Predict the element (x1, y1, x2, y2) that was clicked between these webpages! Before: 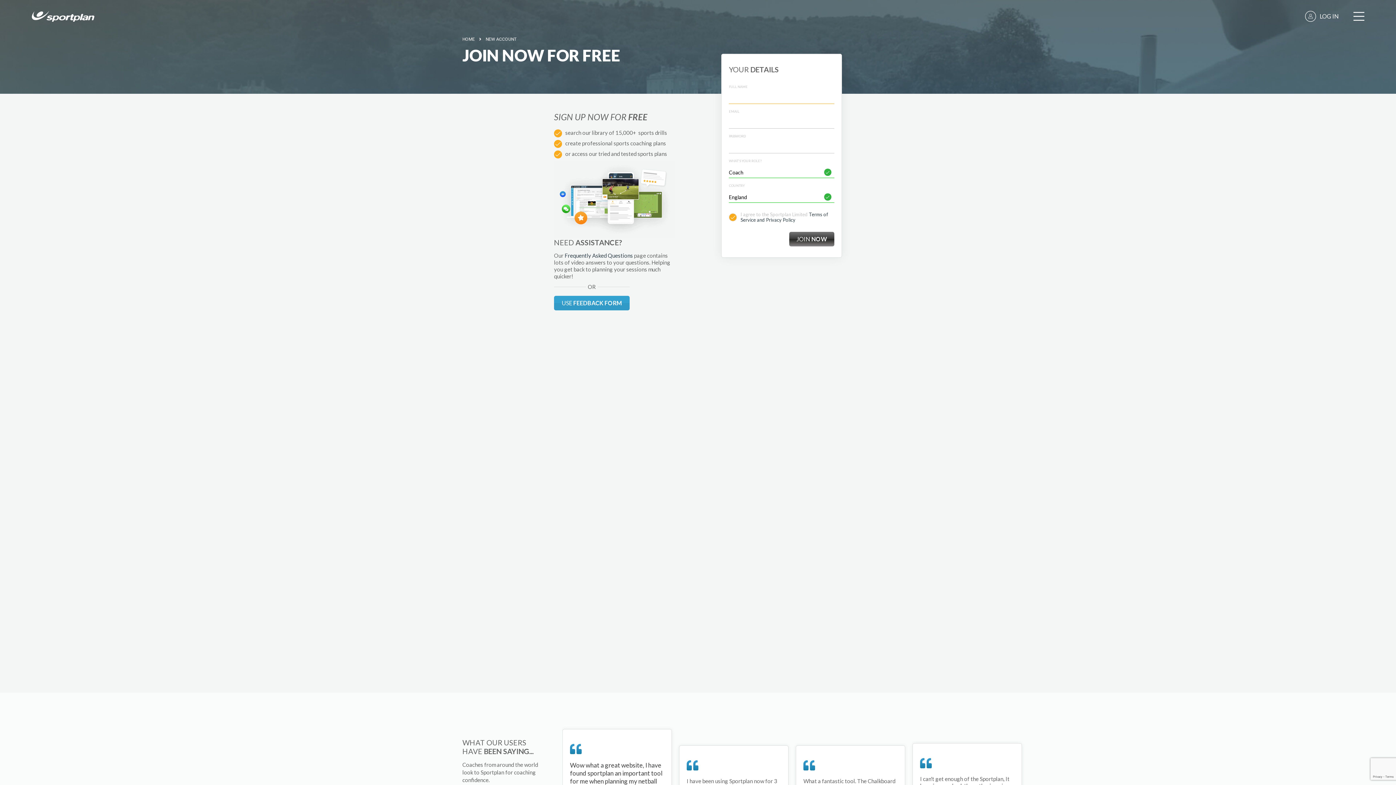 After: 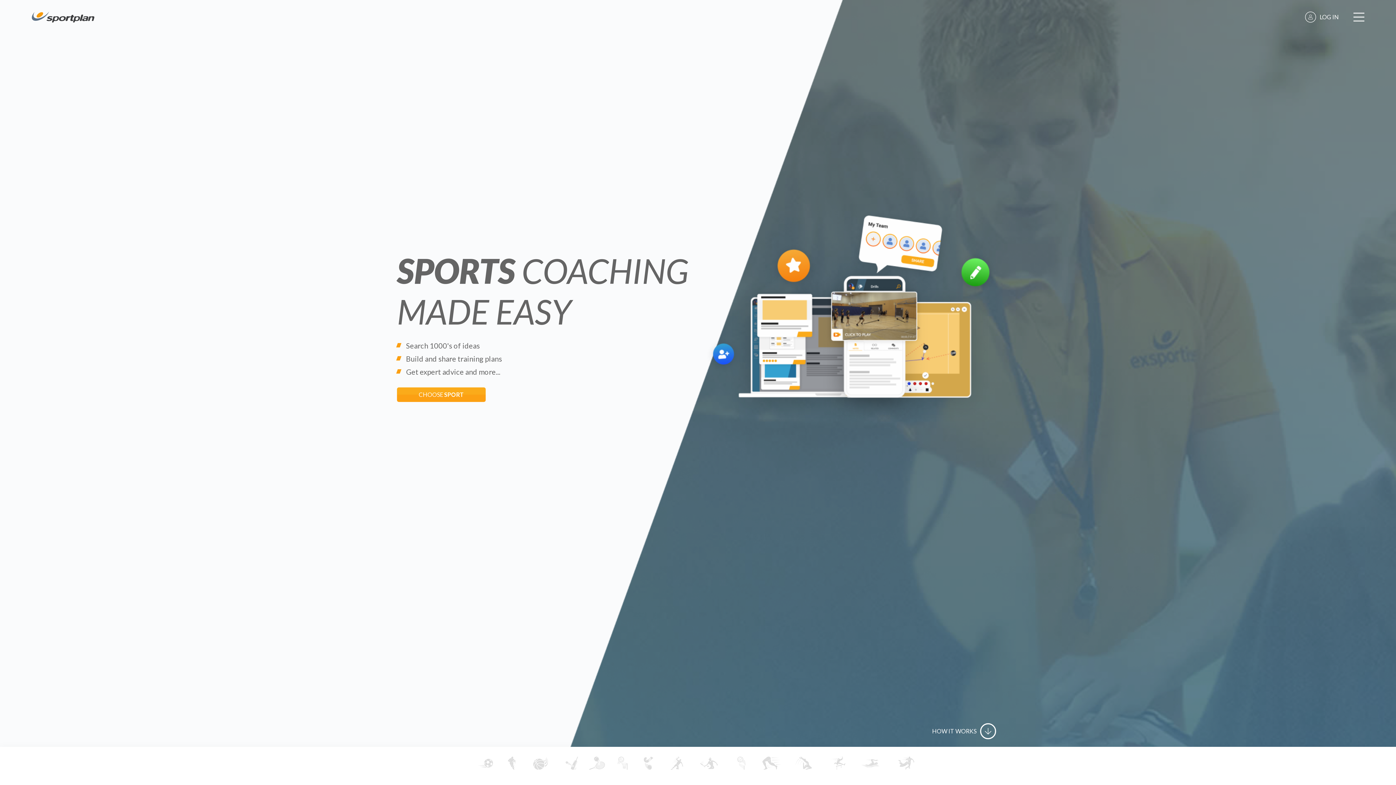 Action: bbox: (31, 10, 94, 21)